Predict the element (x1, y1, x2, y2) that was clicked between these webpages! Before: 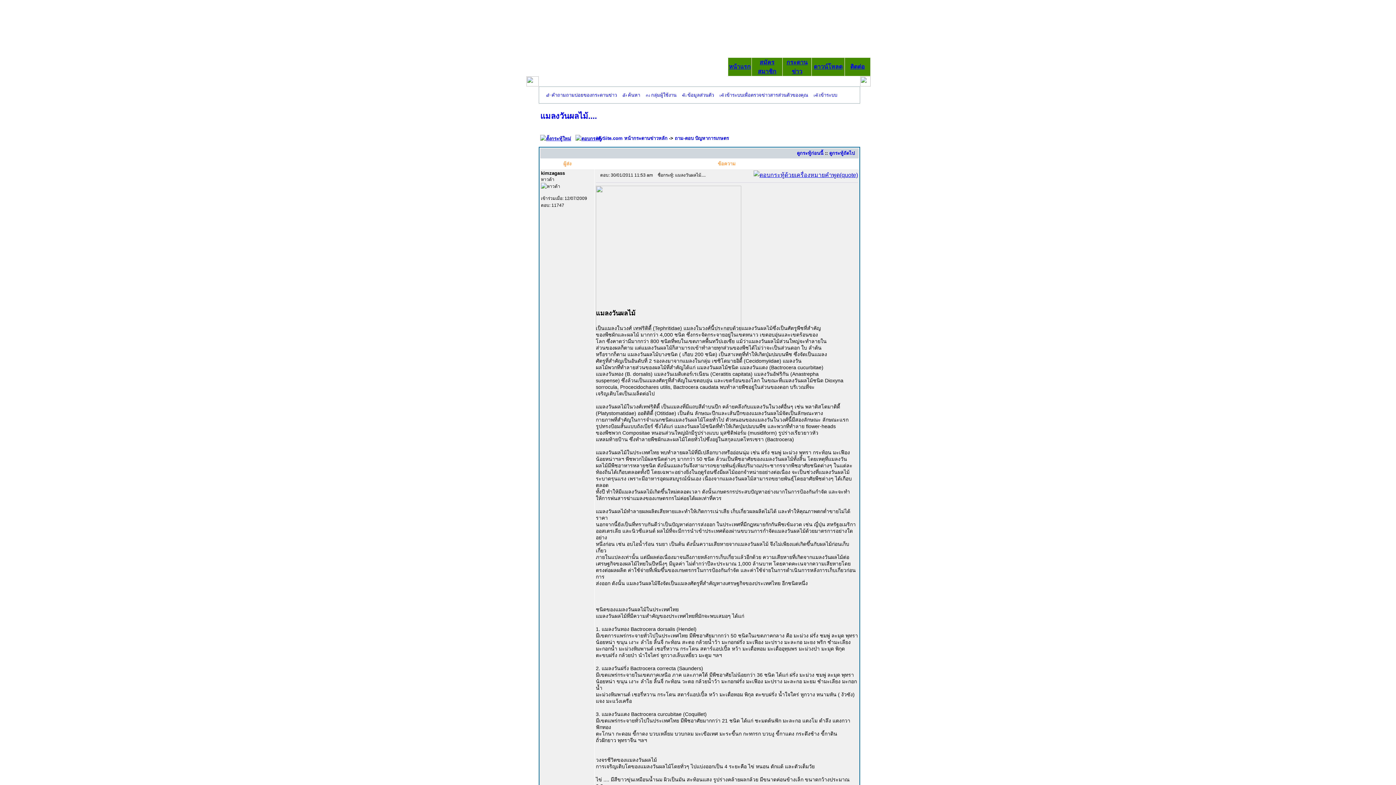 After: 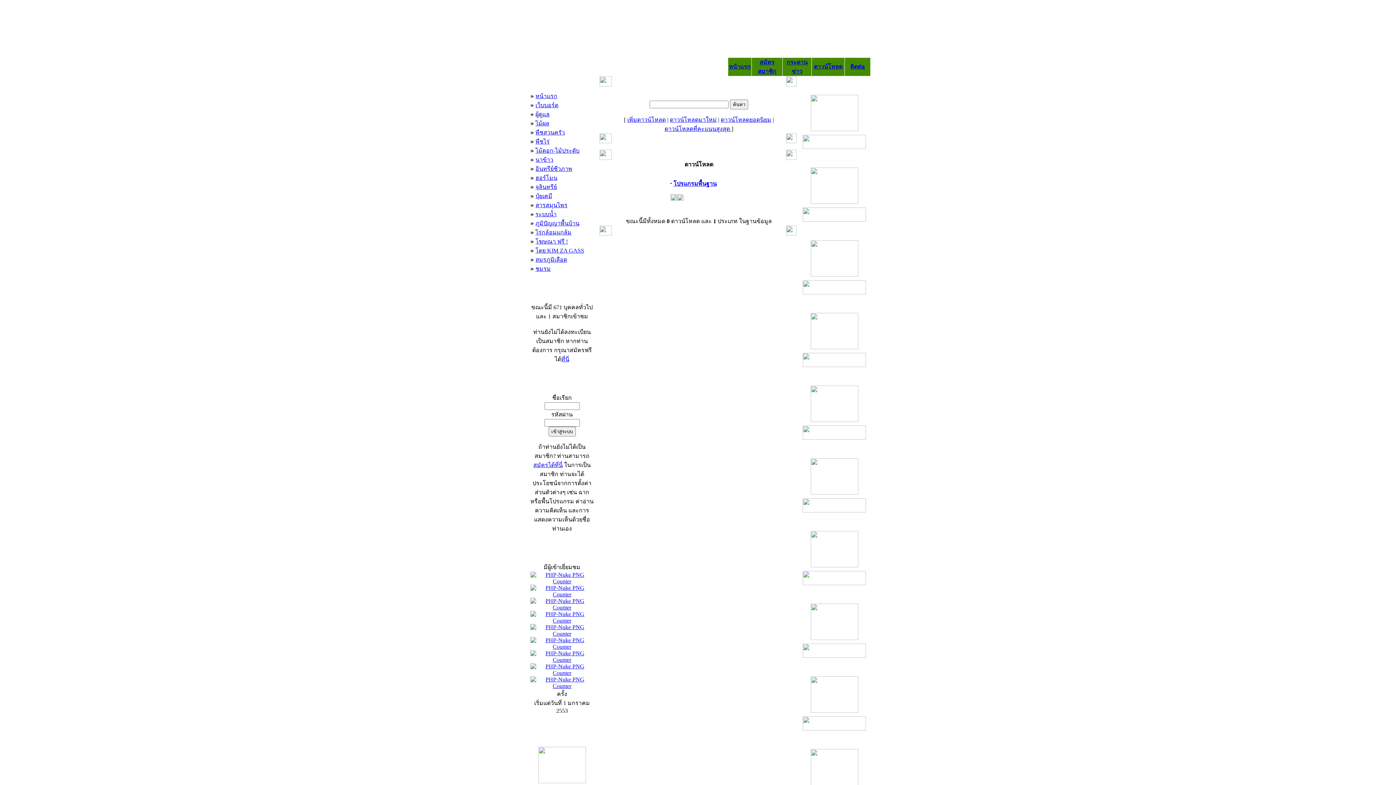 Action: bbox: (814, 63, 842, 69) label: ดาวน์โหลด